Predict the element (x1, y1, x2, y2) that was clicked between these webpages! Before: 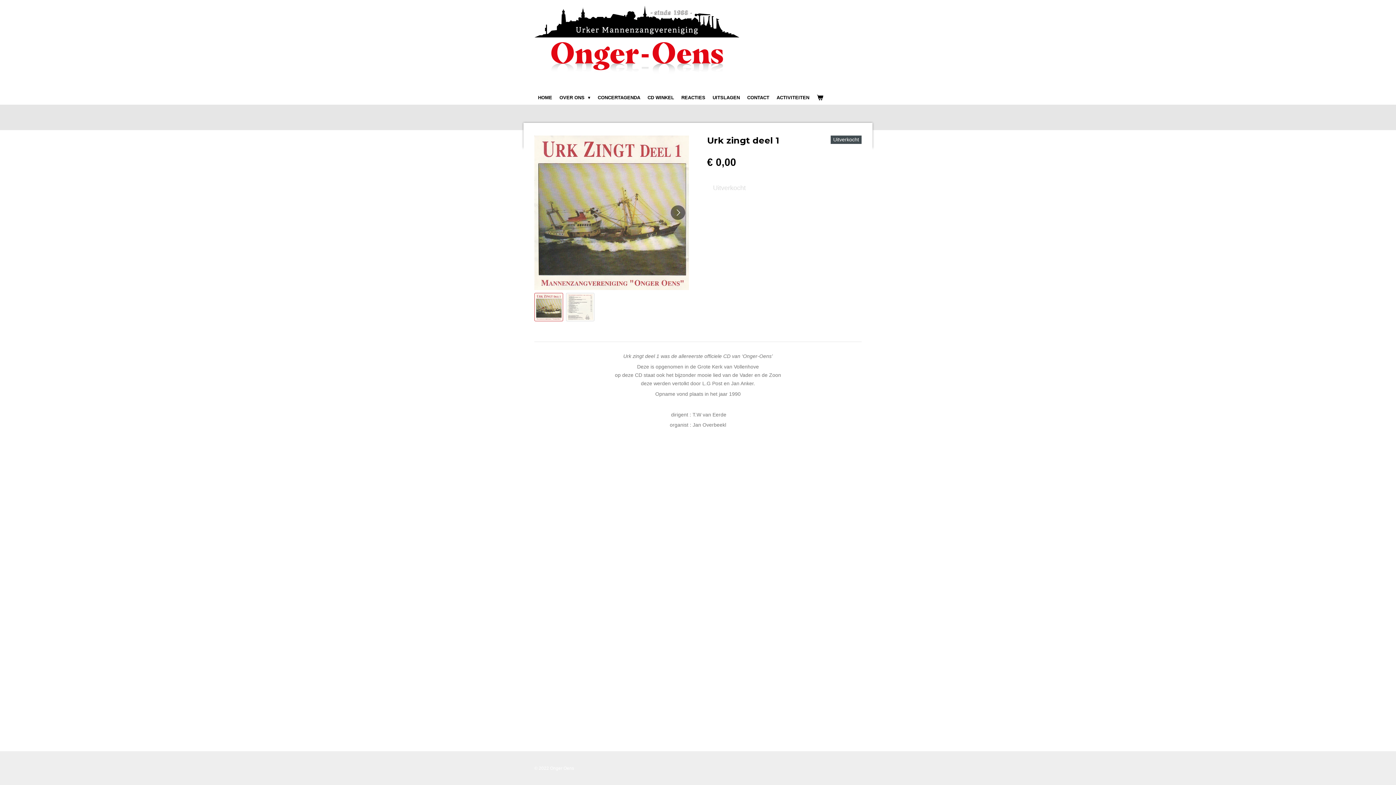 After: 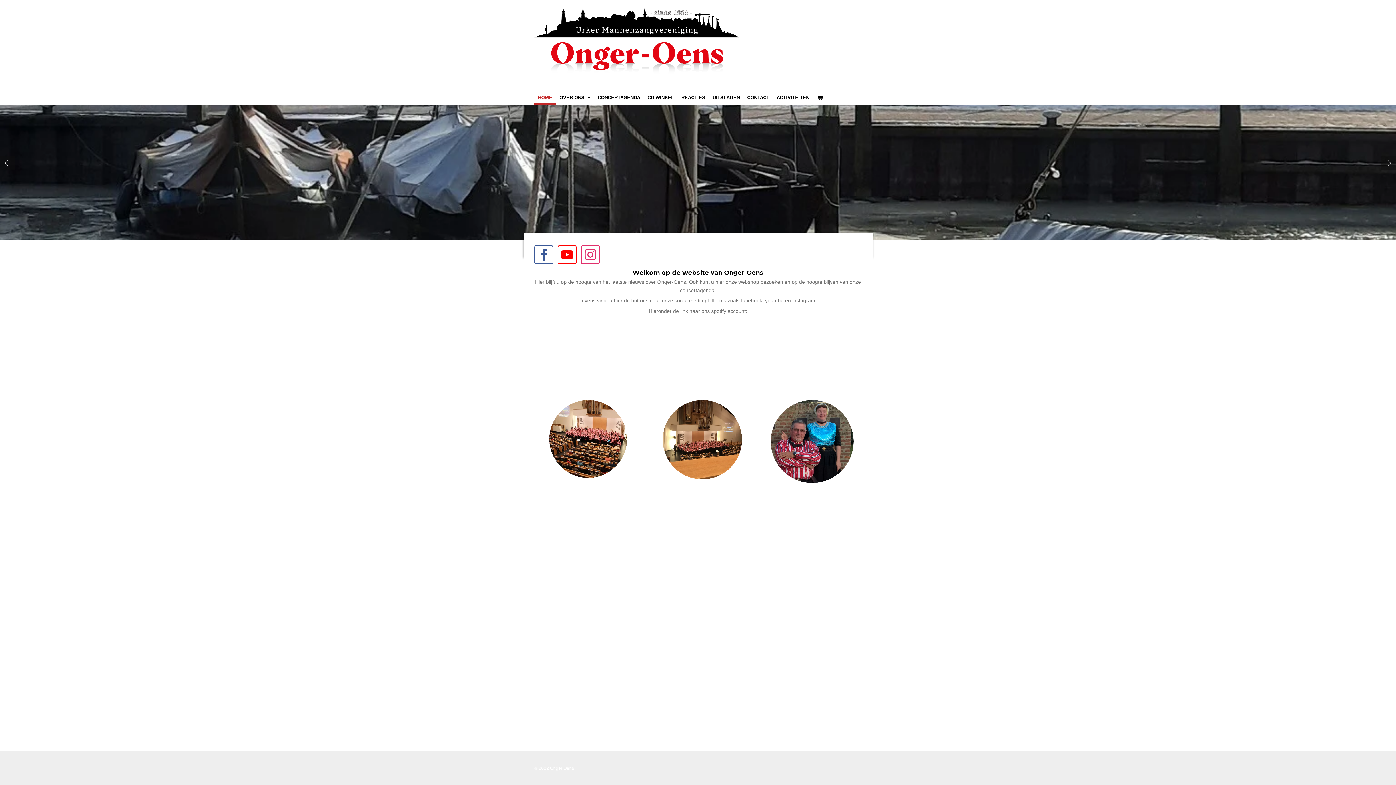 Action: label: HOME bbox: (534, 90, 556, 104)